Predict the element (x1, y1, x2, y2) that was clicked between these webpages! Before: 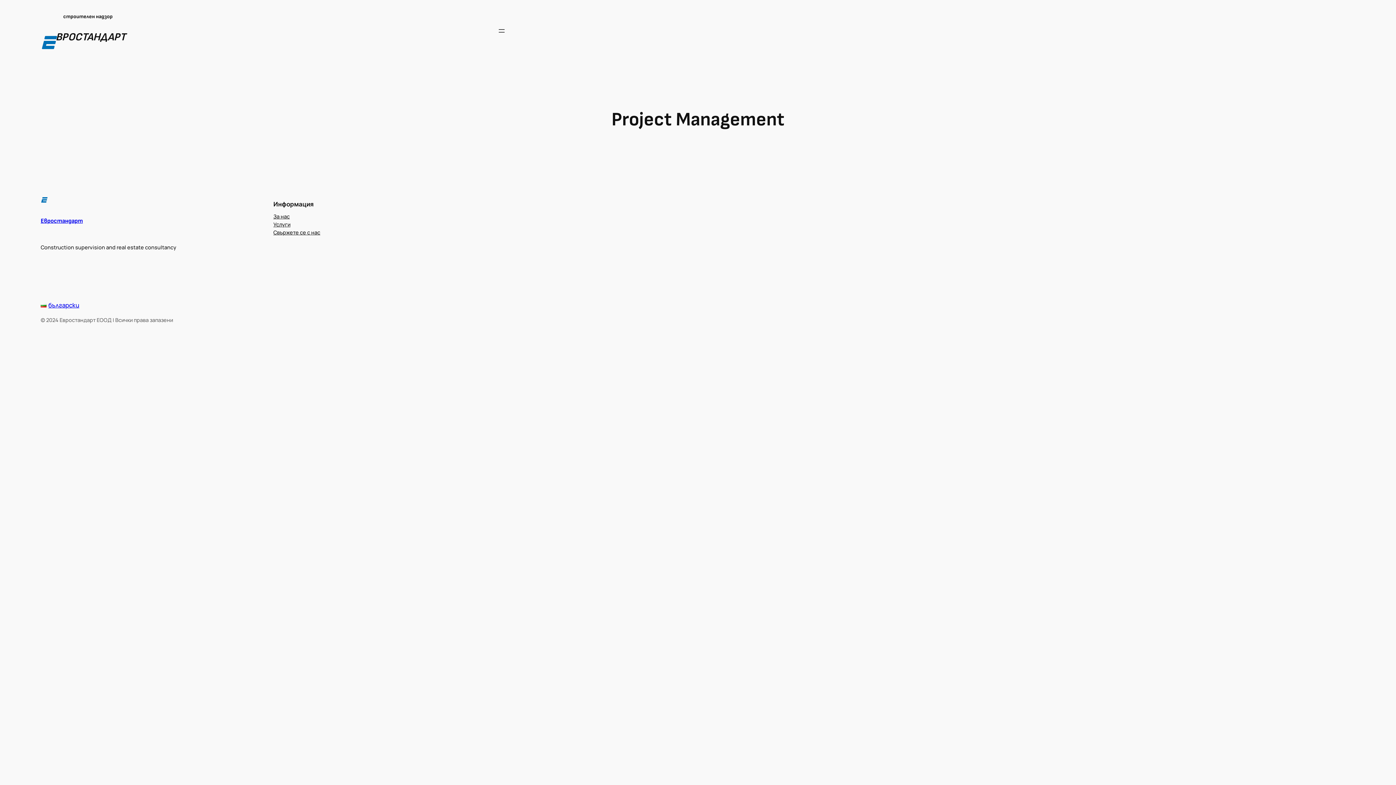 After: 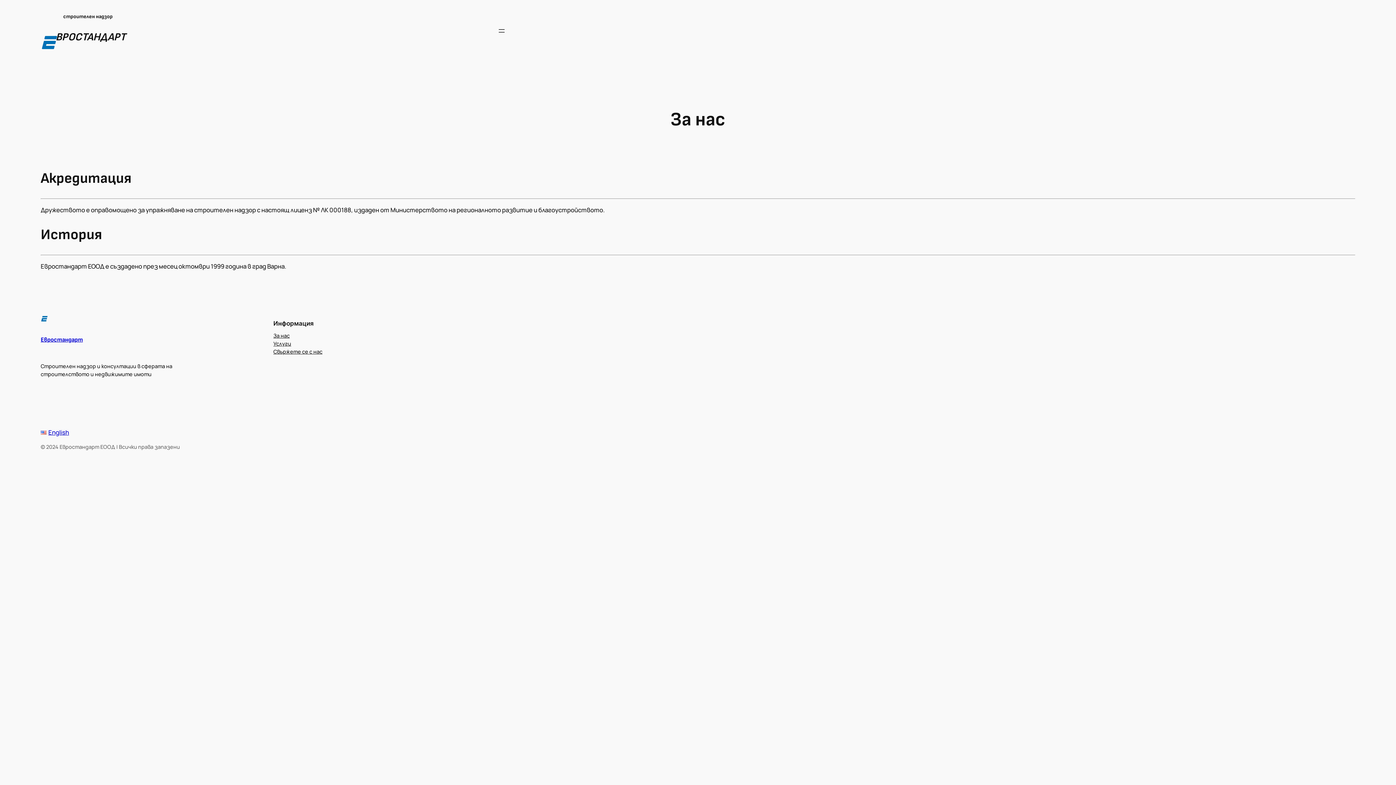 Action: label: За нас bbox: (273, 212, 289, 220)